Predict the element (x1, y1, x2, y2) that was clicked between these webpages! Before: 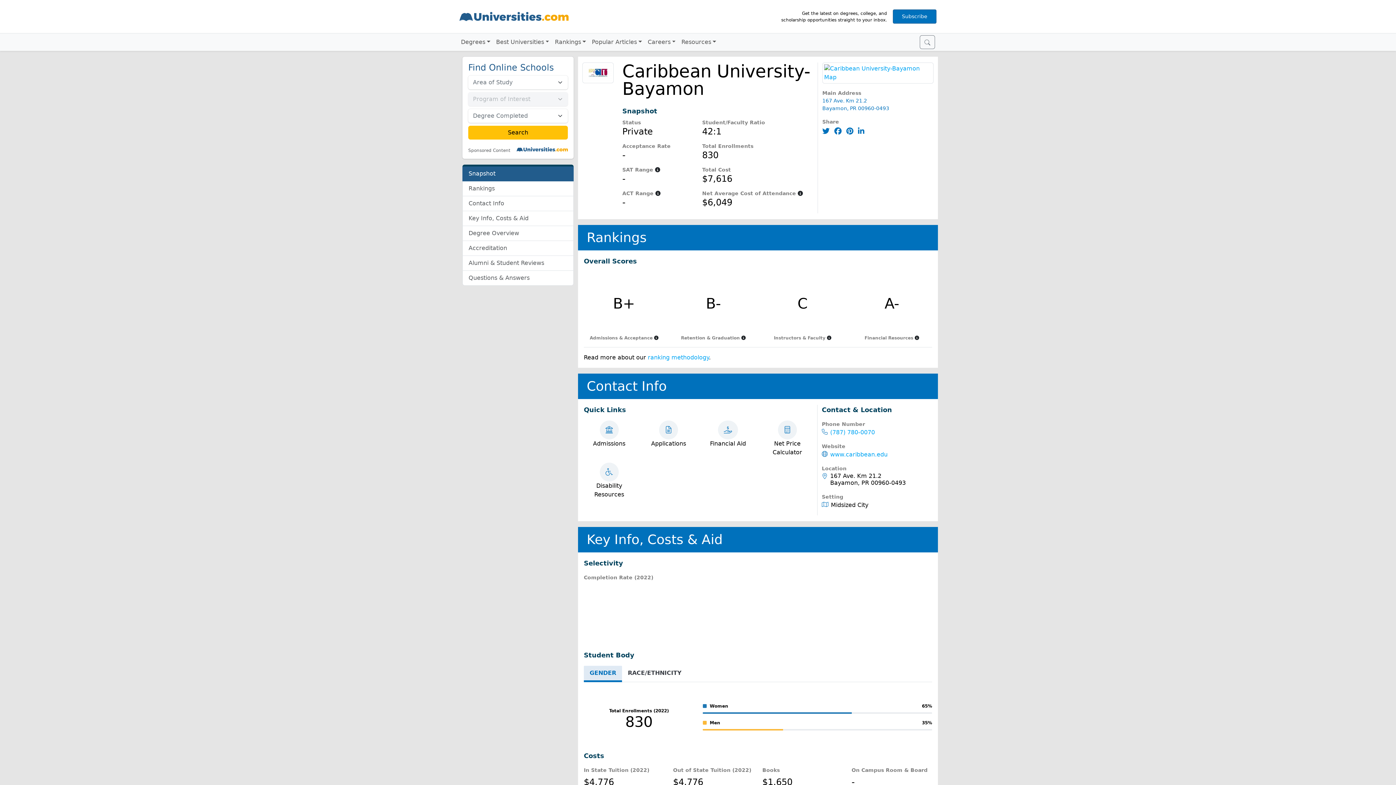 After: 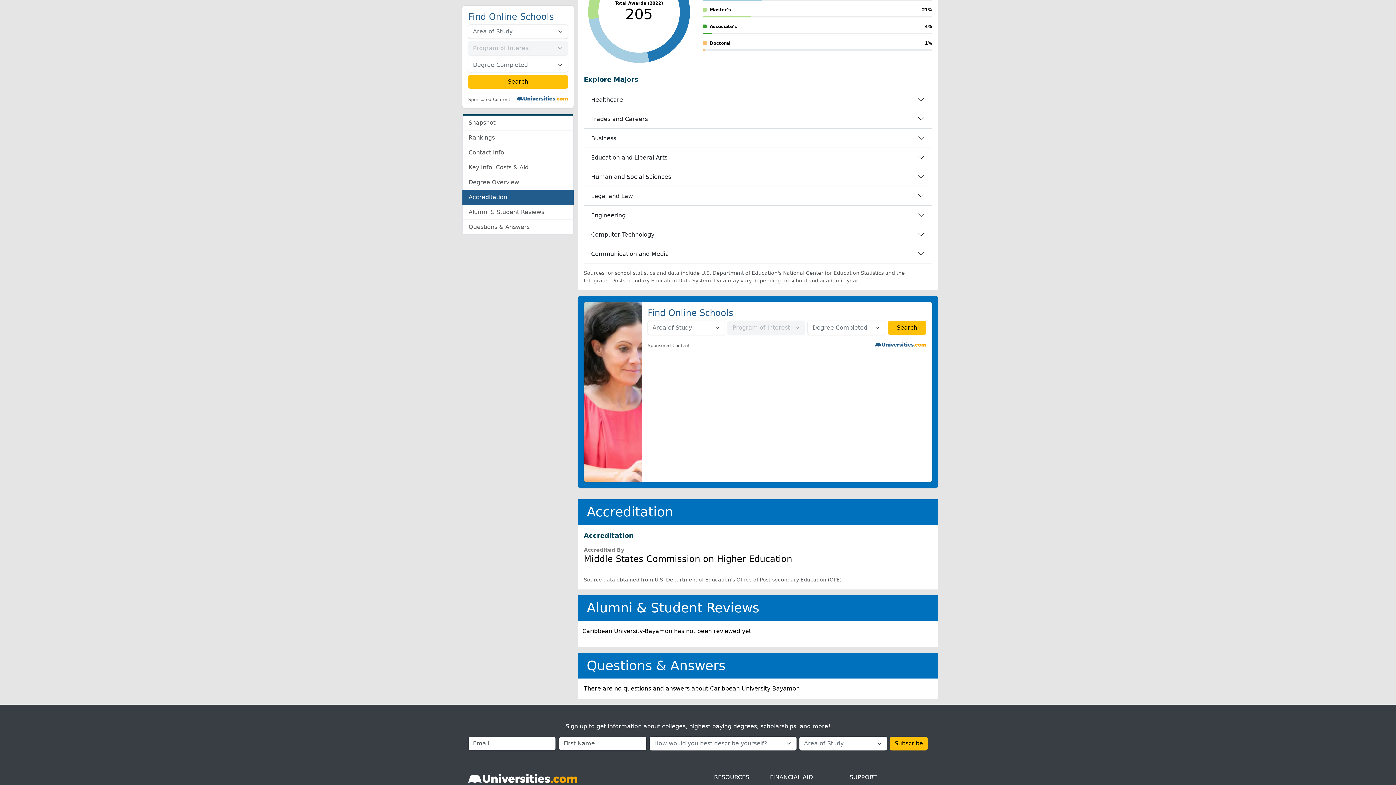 Action: label: Questions & Answers bbox: (462, 270, 573, 285)